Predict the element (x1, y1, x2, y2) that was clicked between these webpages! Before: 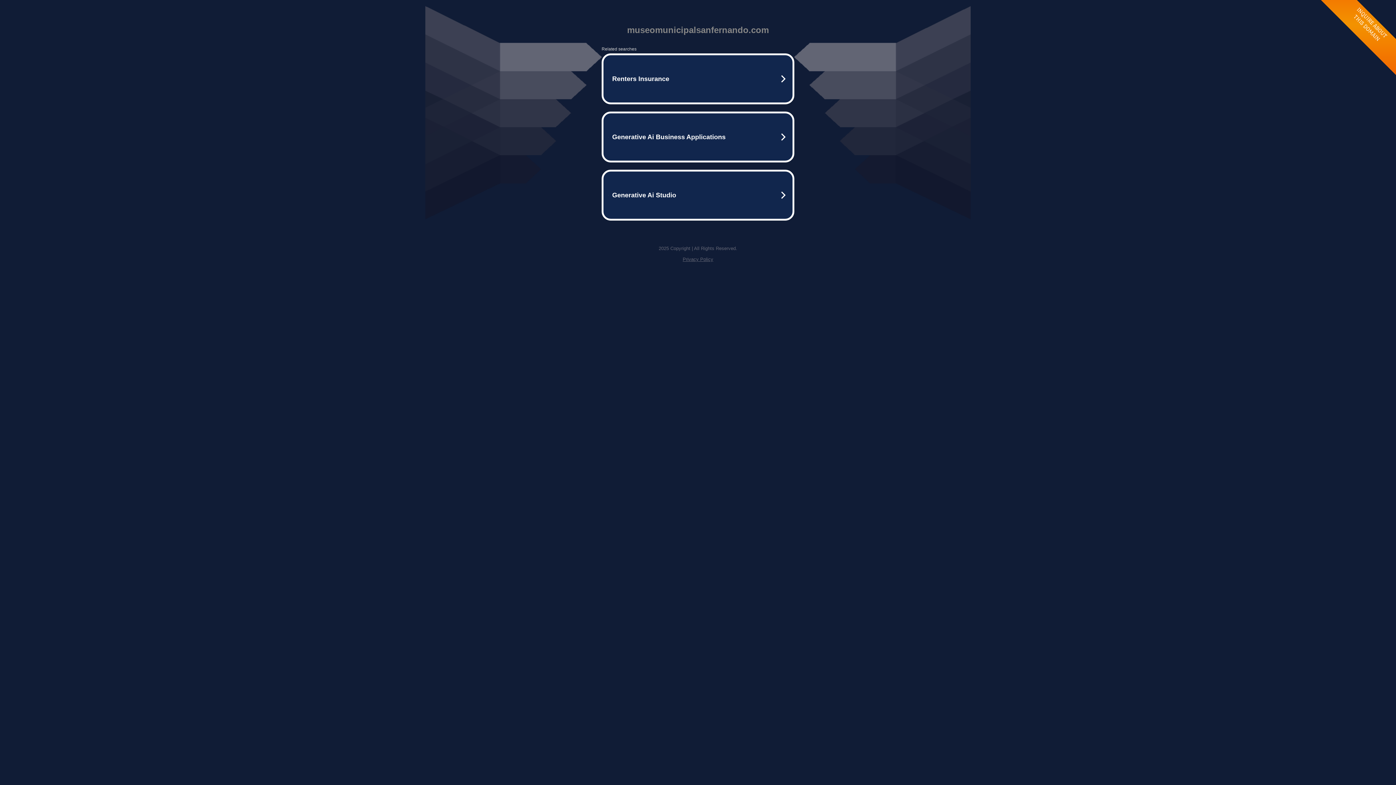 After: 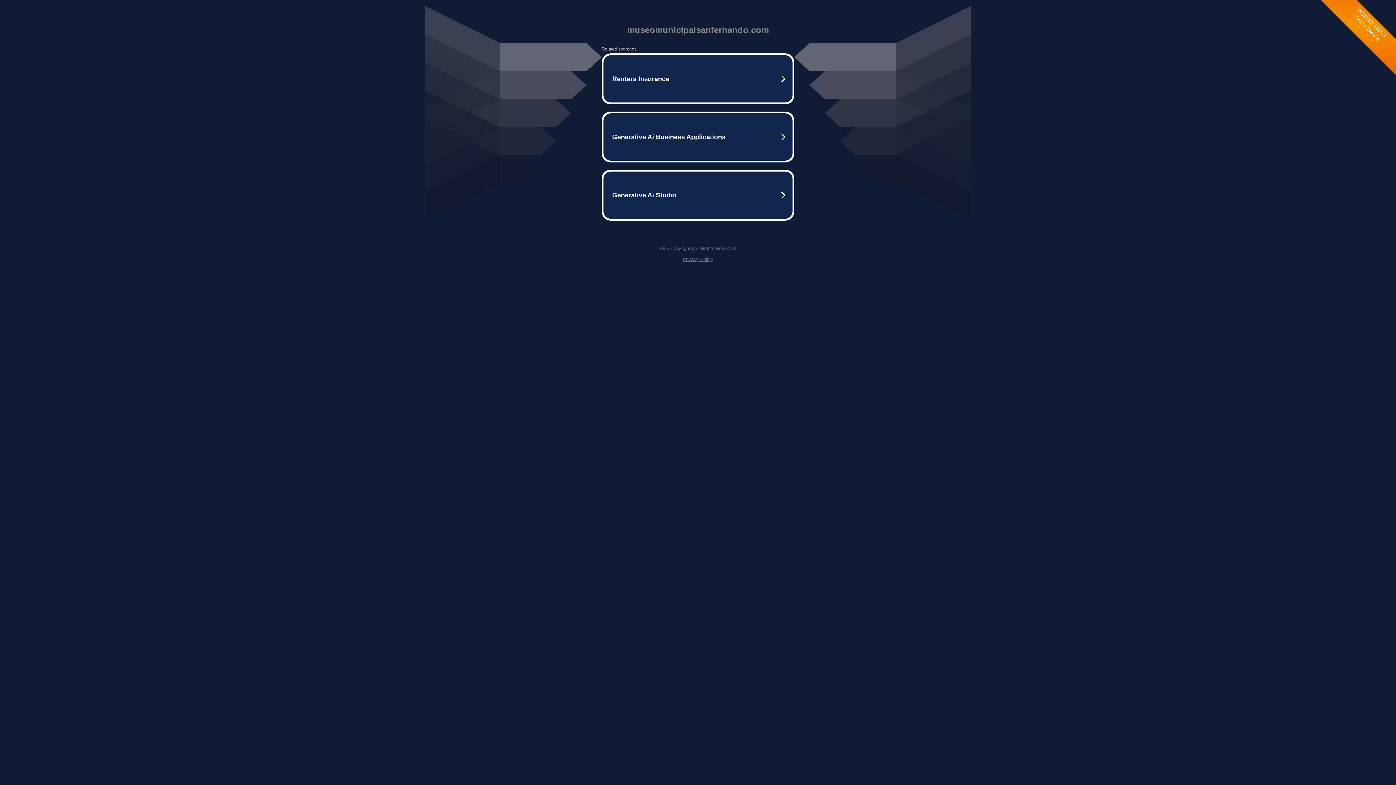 Action: bbox: (682, 256, 713, 262) label: Privacy Policy